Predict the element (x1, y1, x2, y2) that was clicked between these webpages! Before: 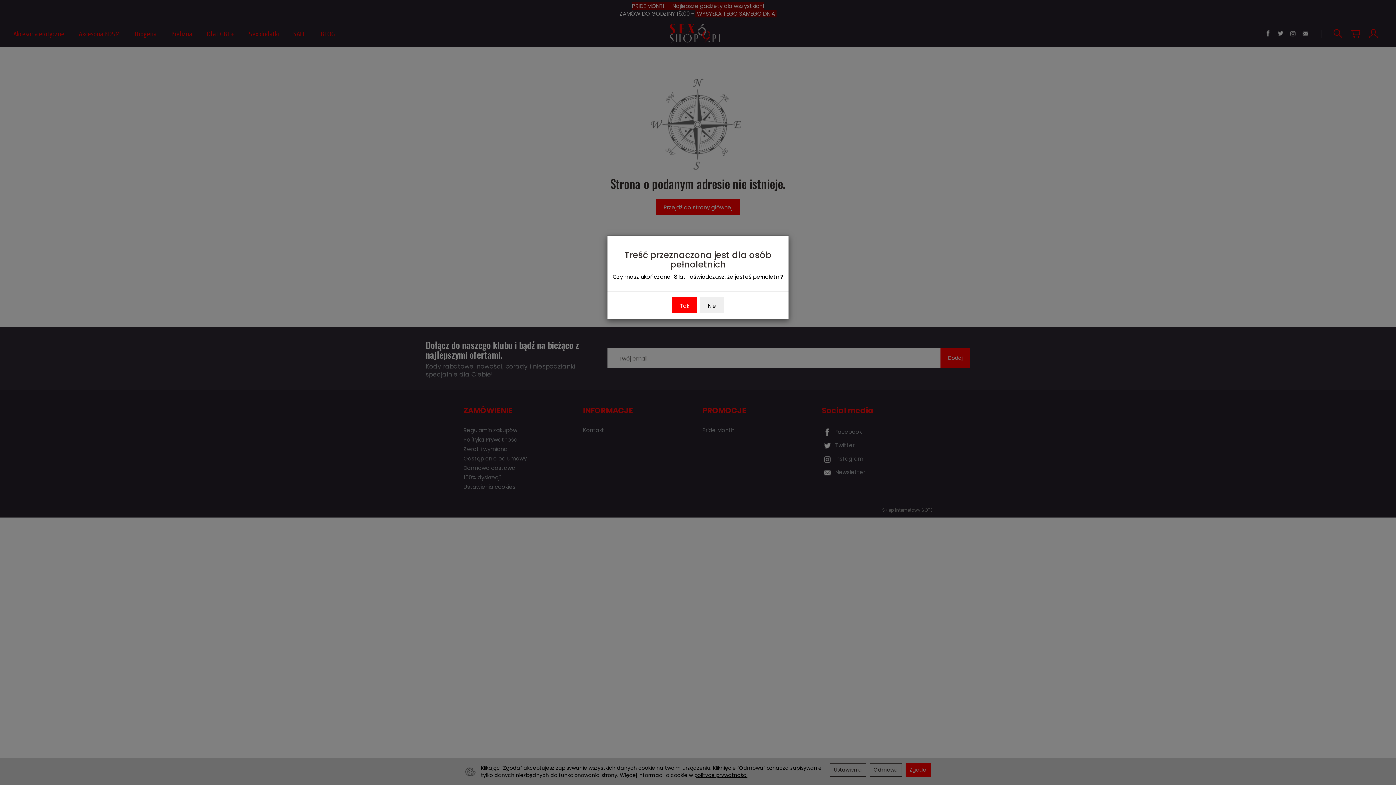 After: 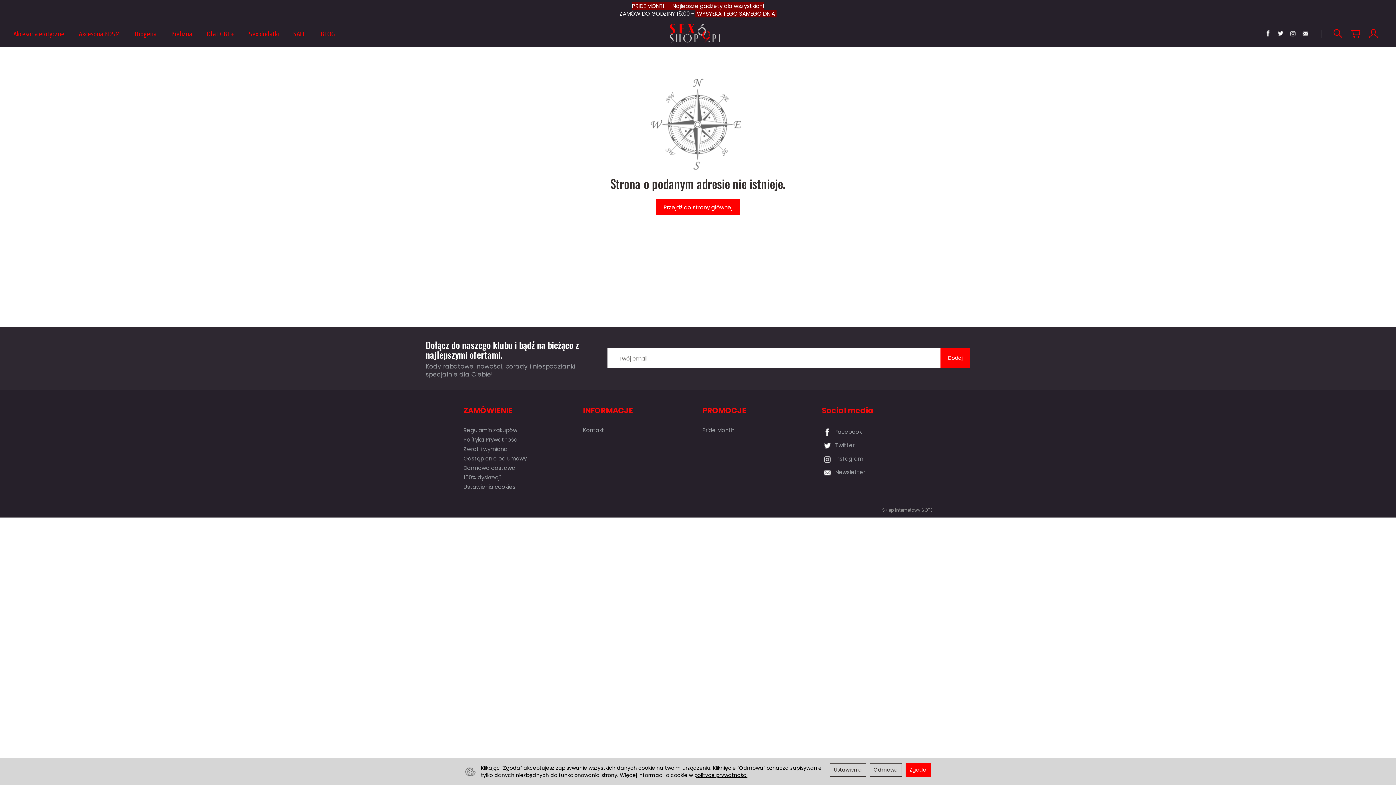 Action: bbox: (672, 297, 697, 313) label: Tak